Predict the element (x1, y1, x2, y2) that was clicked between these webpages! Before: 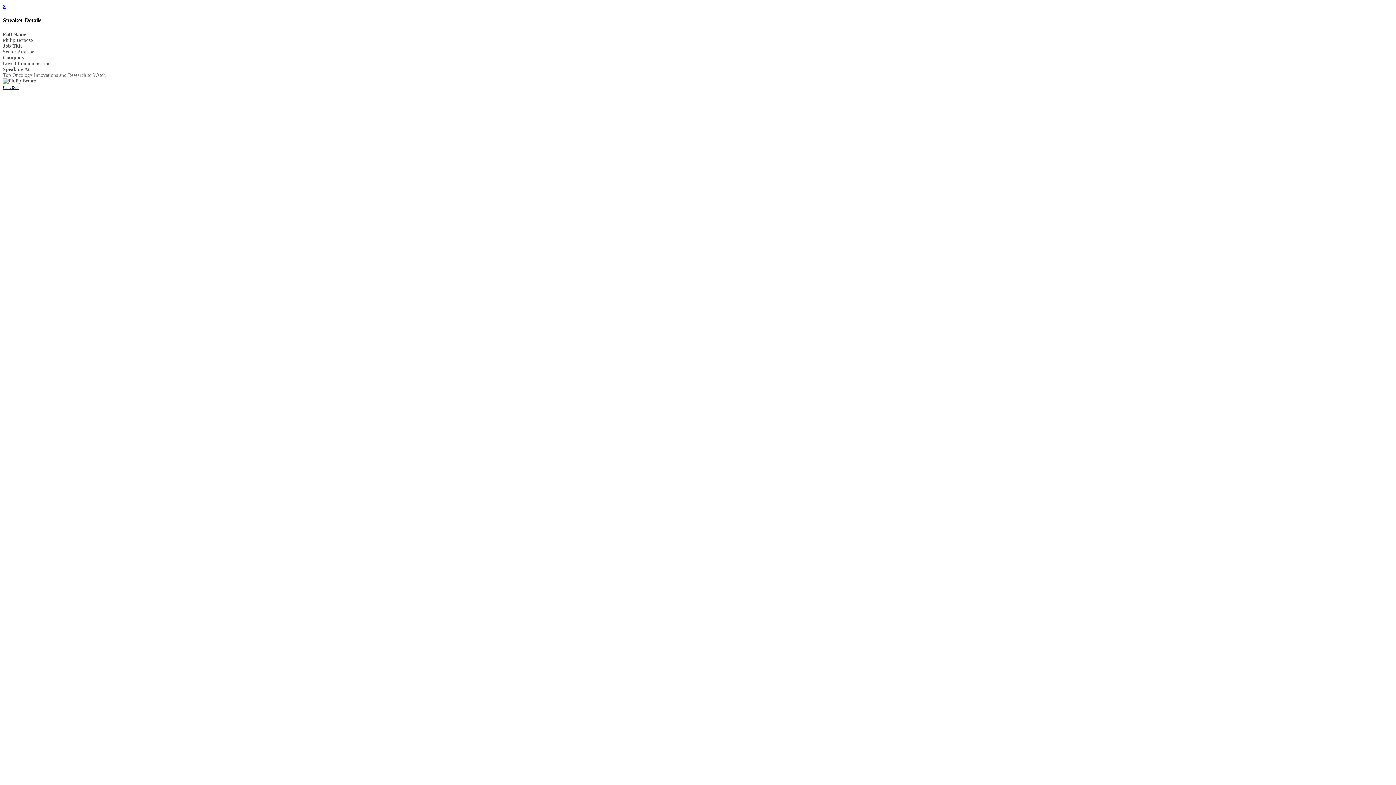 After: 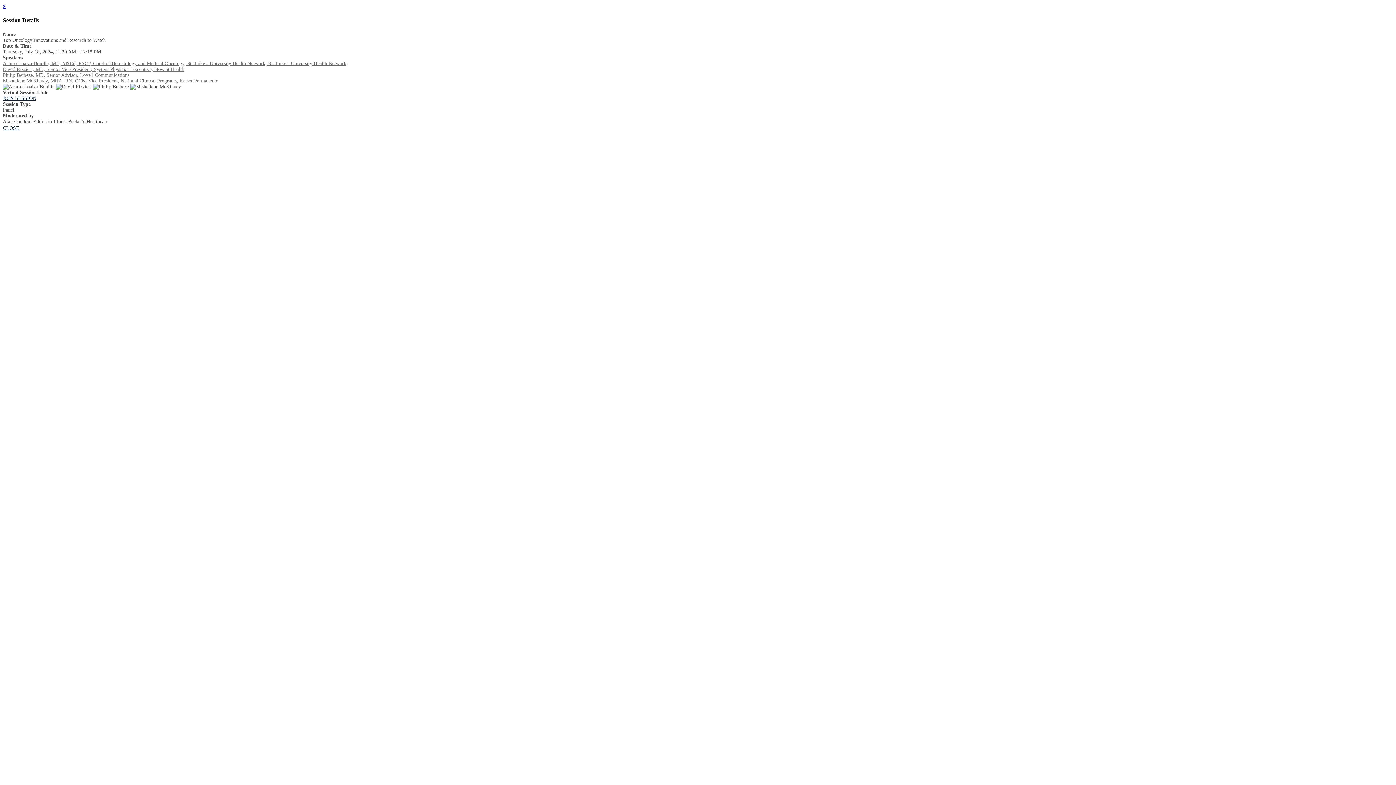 Action: bbox: (2, 72, 105, 77) label: Top Oncology Innovations and Research to Watch